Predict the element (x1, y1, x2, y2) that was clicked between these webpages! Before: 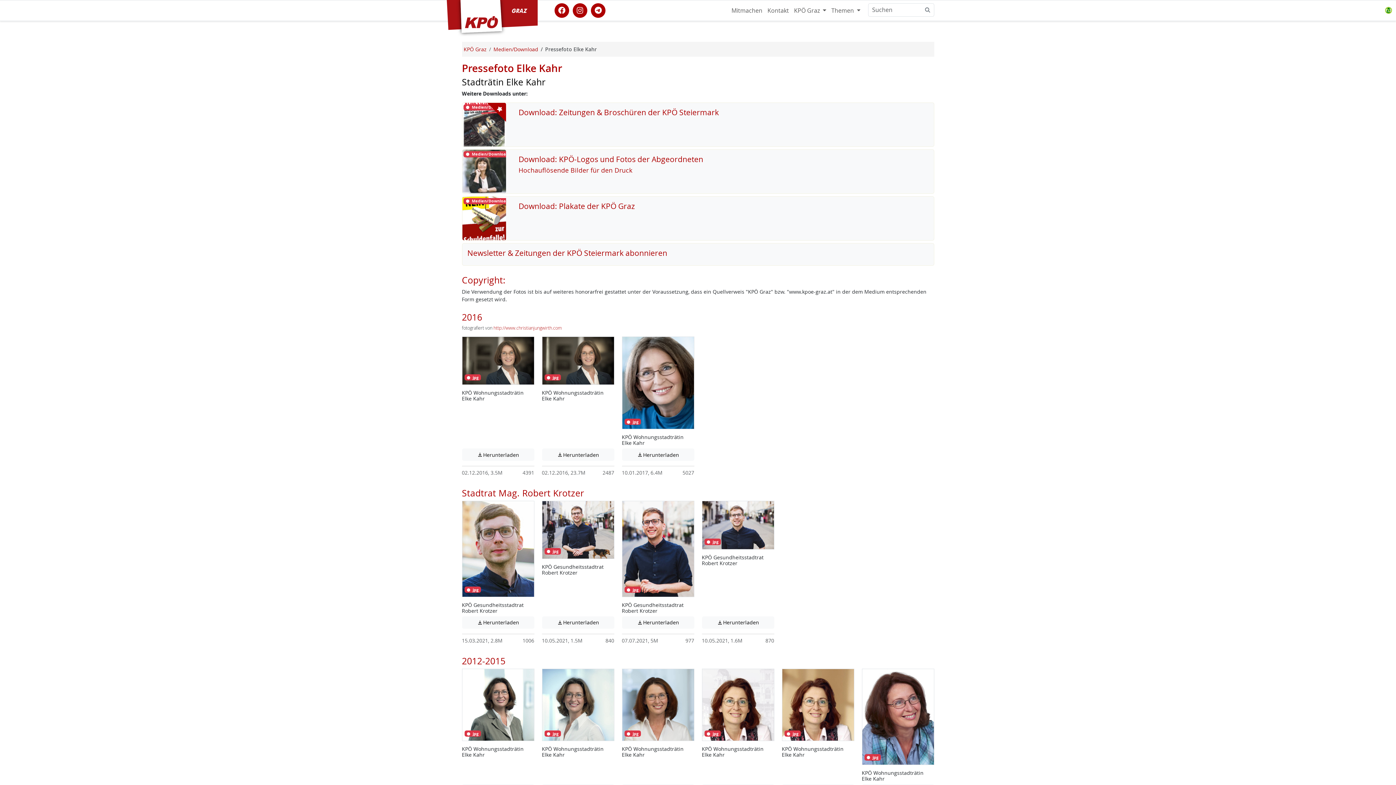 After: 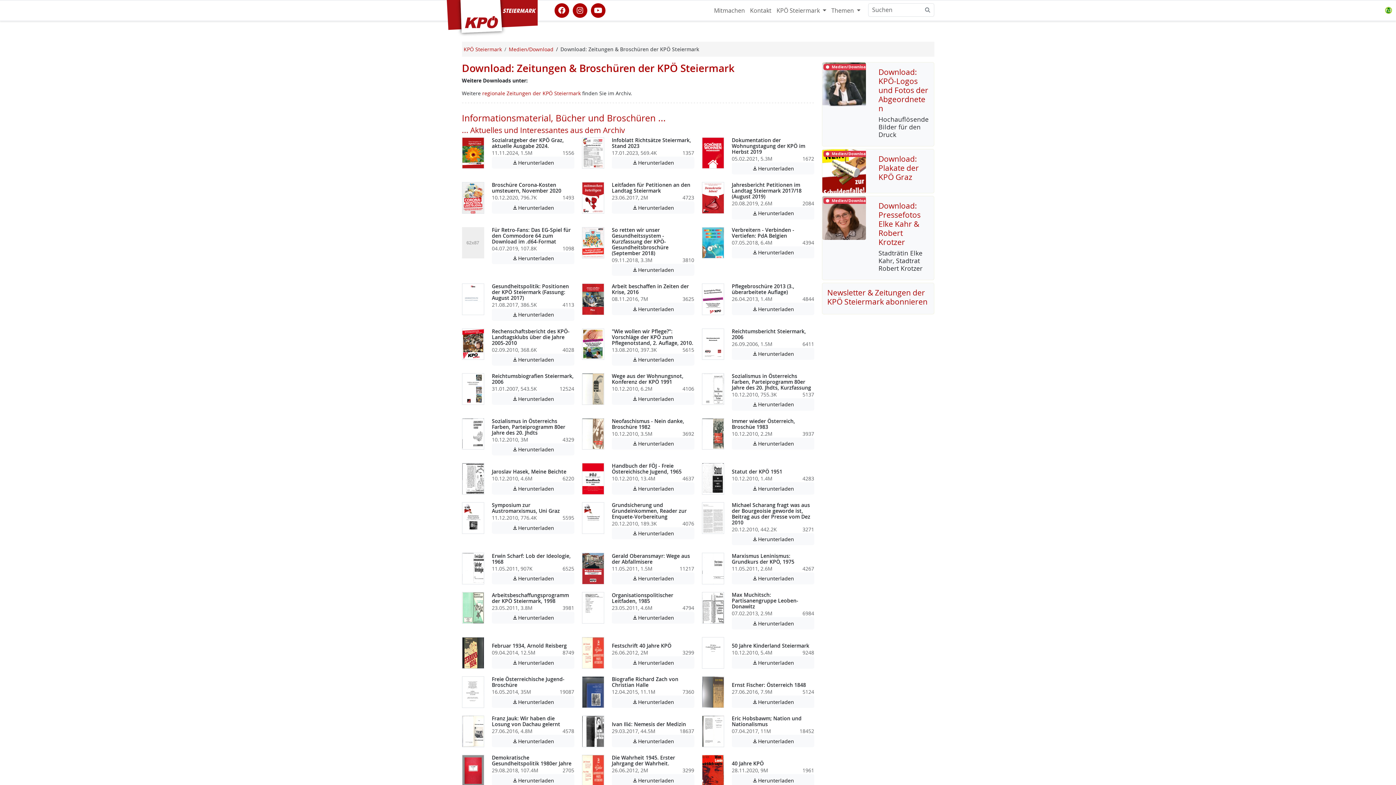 Action: bbox: (518, 107, 719, 117) label: Download: Zeitungen & Broschüren der KPÖ Steiermark